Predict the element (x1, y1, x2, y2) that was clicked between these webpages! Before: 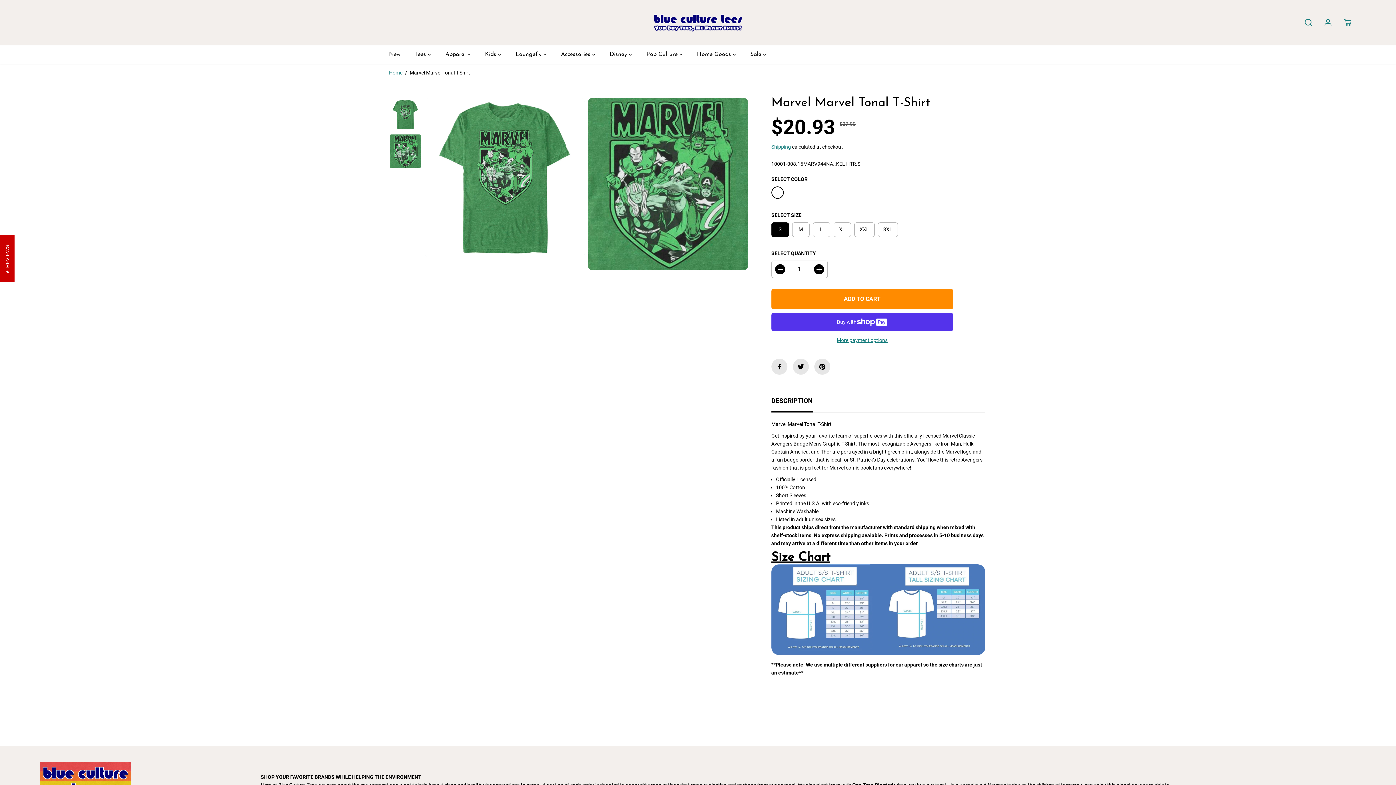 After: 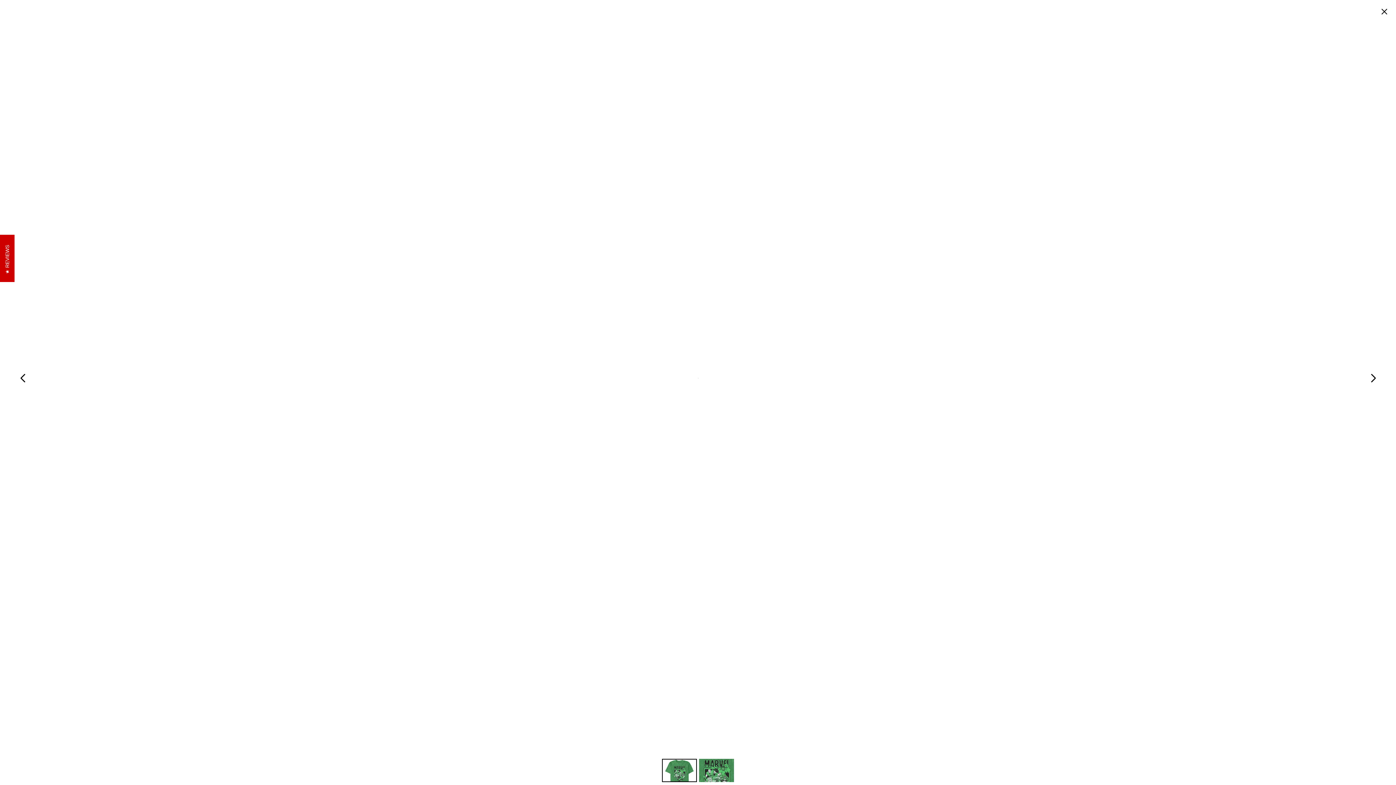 Action: label: Men's Marvel Marvel Tonal T-Shirt bbox: (425, 98, 584, 257)